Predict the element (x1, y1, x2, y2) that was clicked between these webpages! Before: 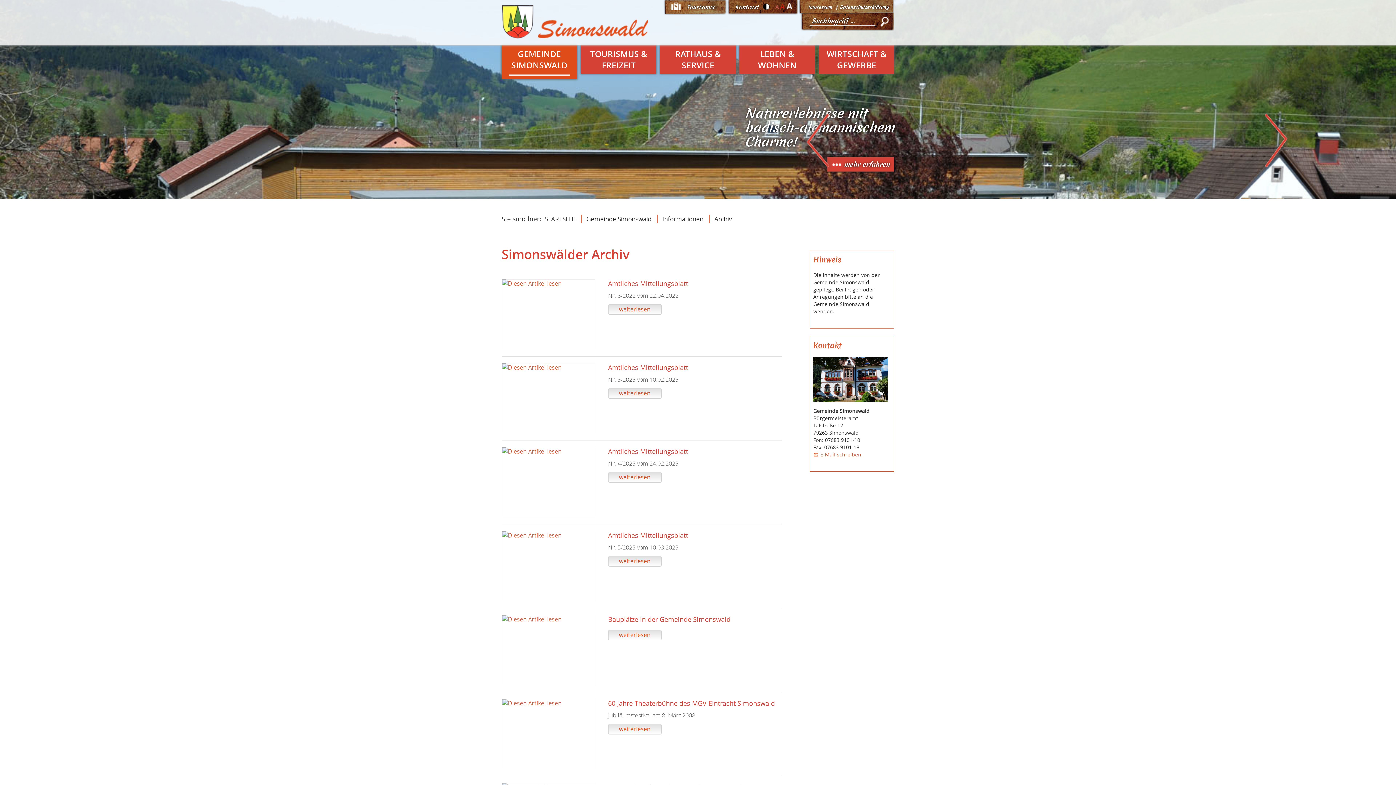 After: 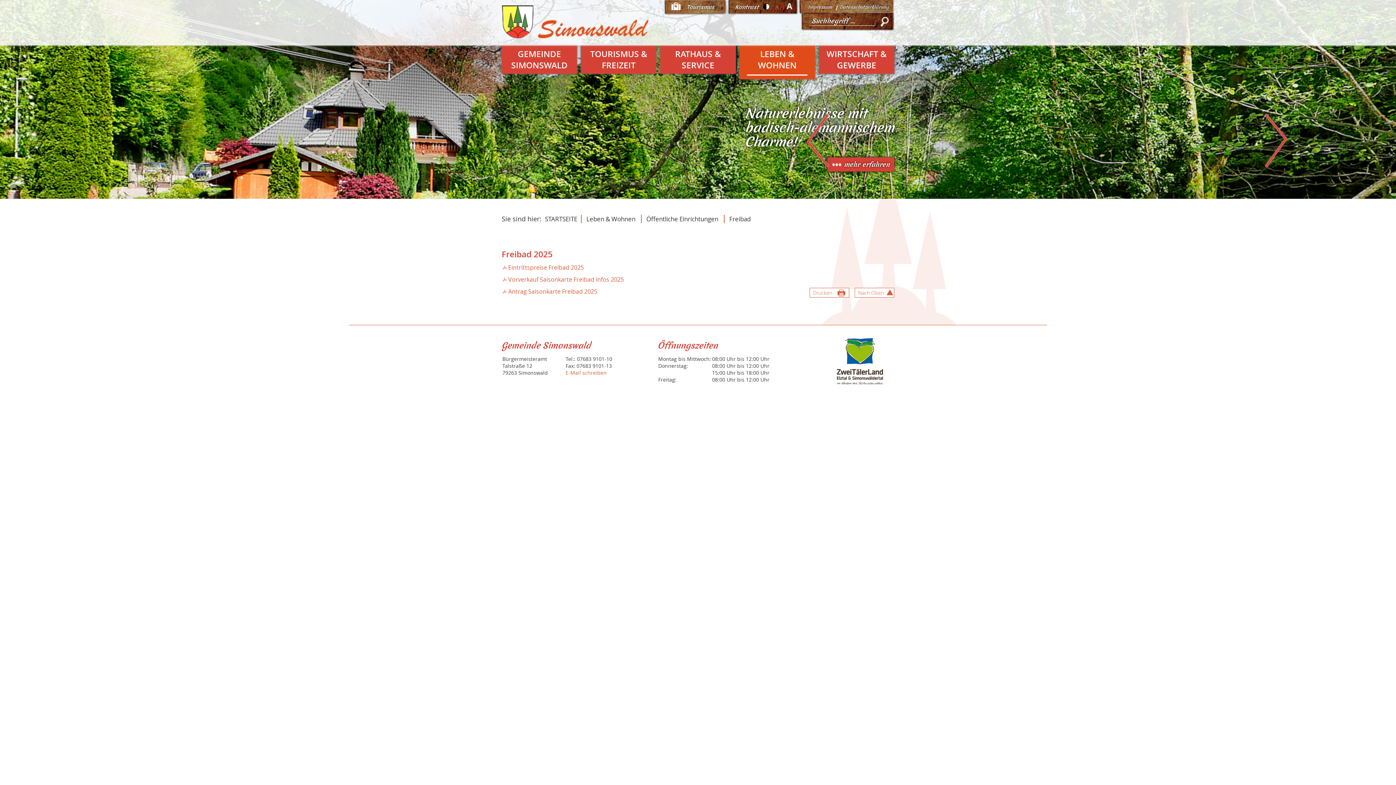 Action: bbox: (747, 48, 807, 72) label: LEBEN & WOHNEN